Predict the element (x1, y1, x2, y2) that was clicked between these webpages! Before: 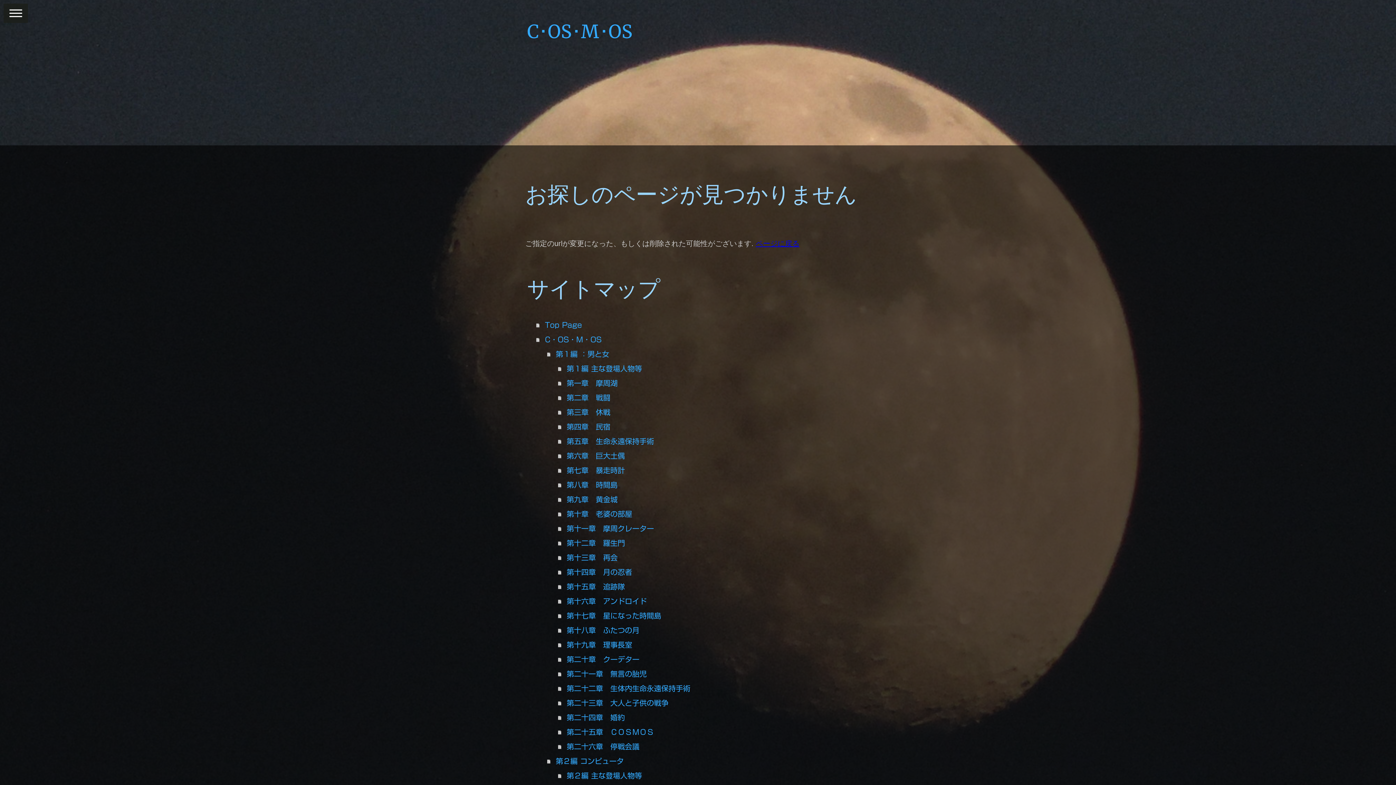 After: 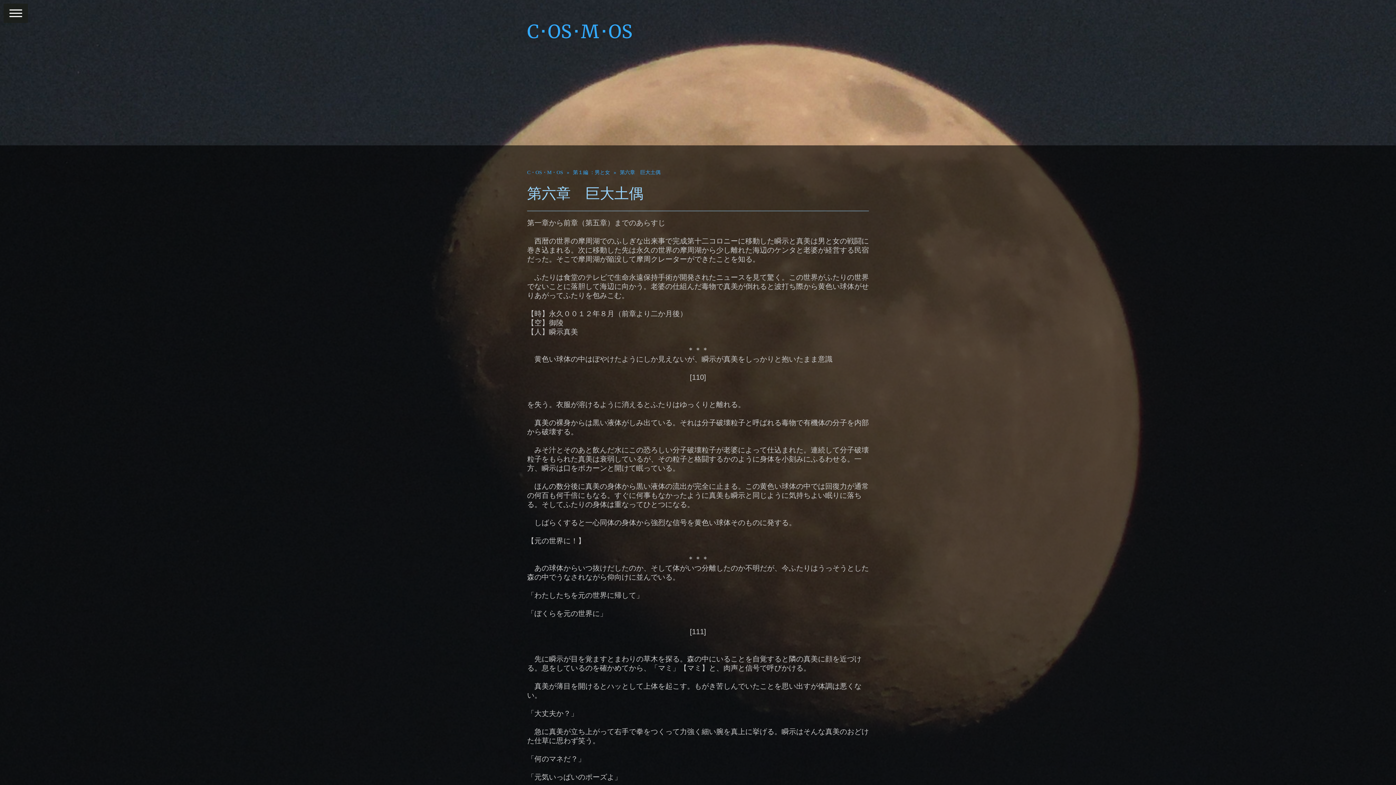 Action: label: 第六章　巨大土偶 bbox: (558, 448, 870, 463)